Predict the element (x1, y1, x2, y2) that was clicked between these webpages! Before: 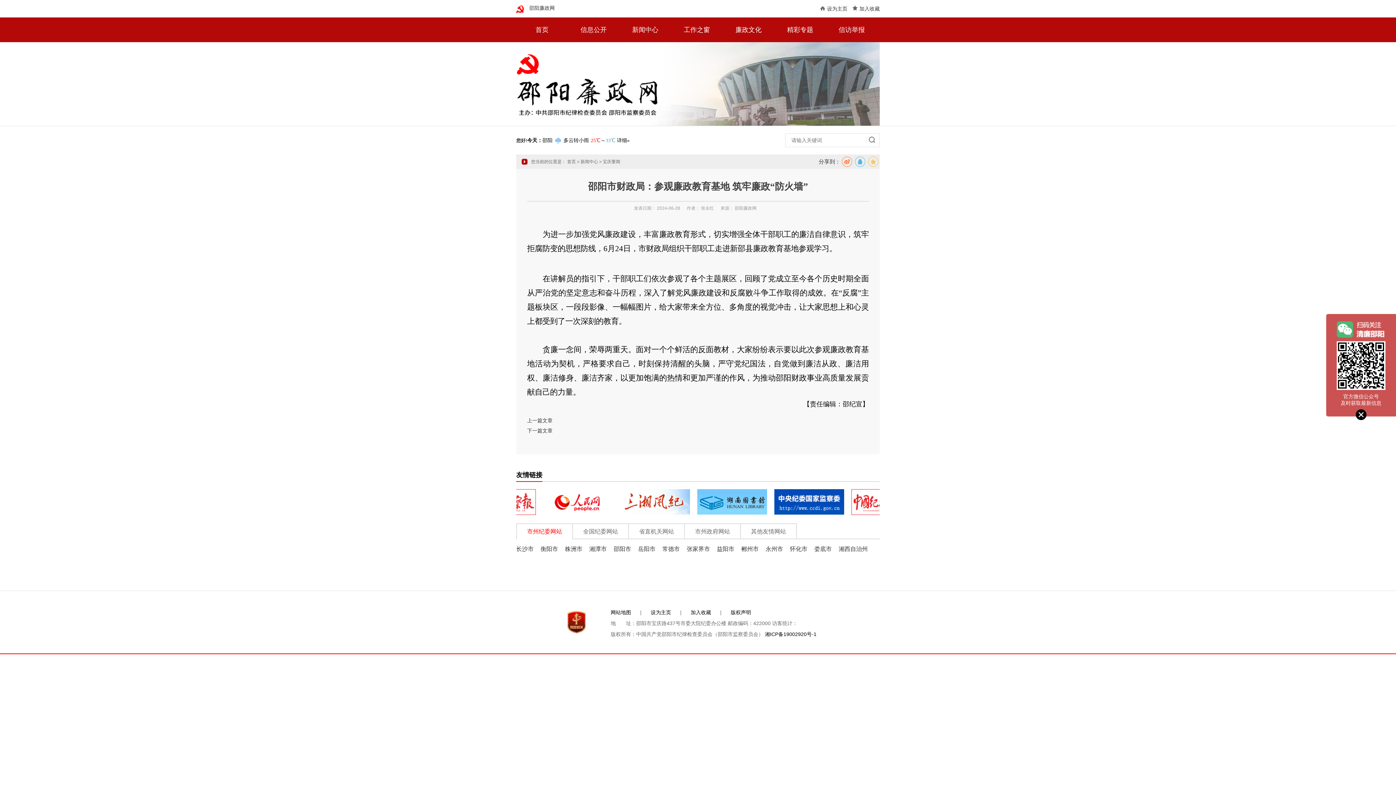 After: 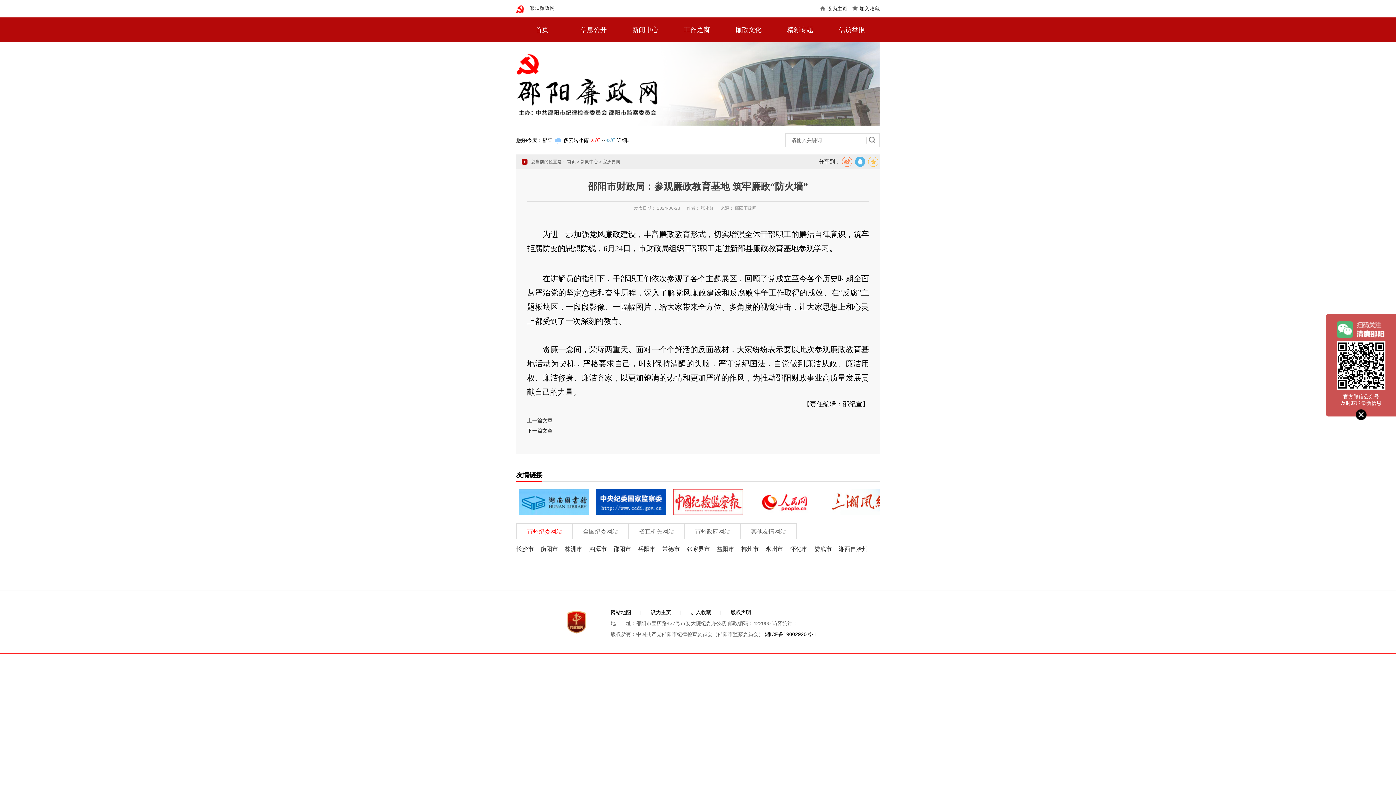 Action: bbox: (855, 156, 865, 166)